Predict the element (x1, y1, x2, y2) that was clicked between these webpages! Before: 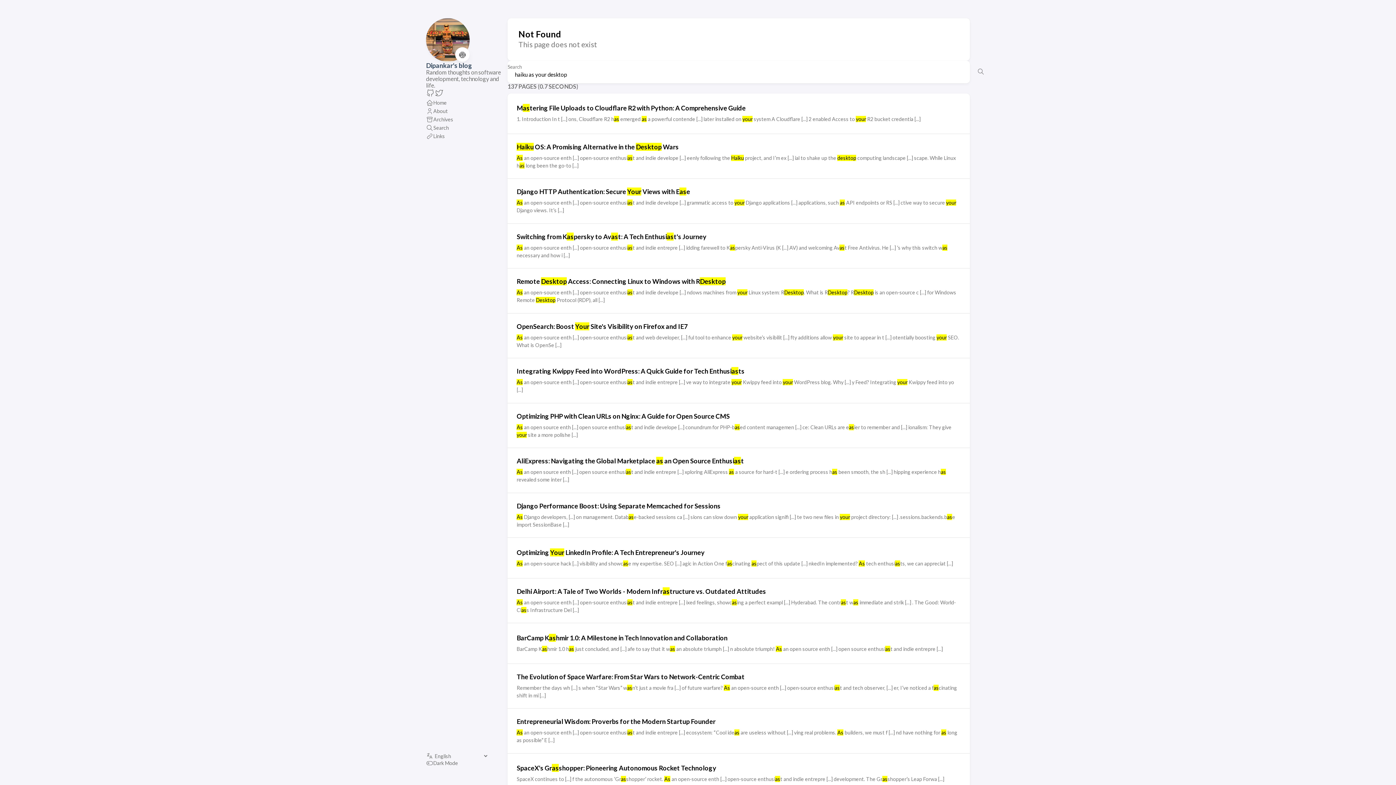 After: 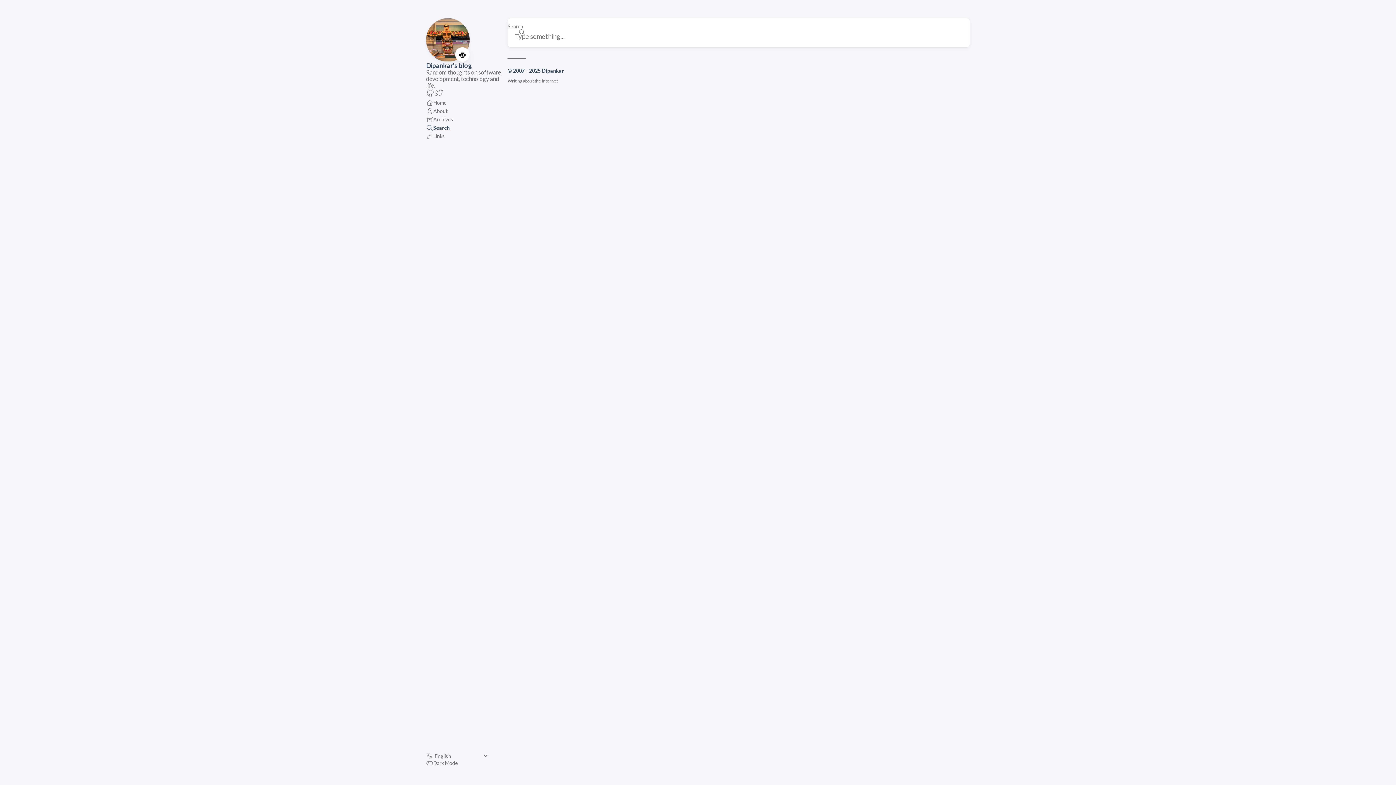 Action: label: Search bbox: (426, 123, 449, 132)